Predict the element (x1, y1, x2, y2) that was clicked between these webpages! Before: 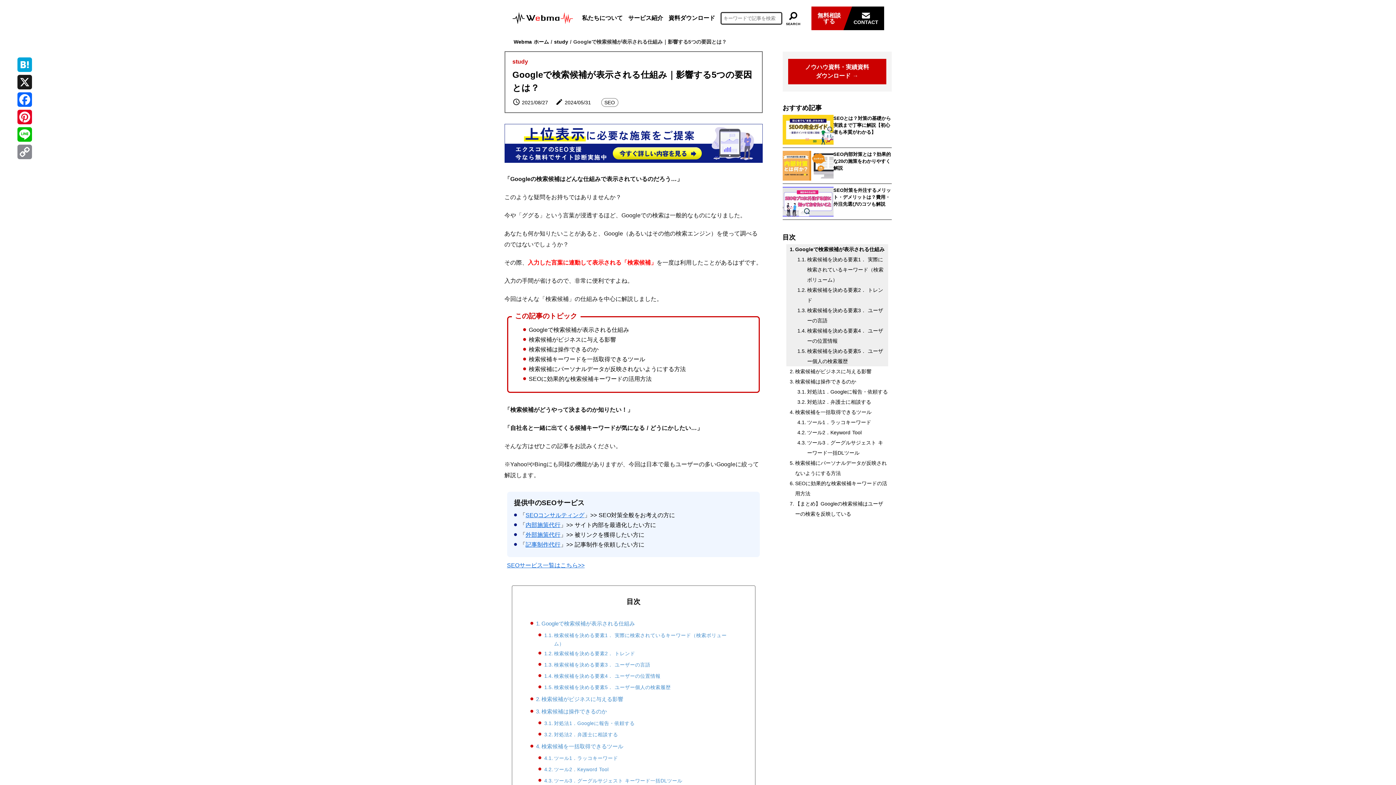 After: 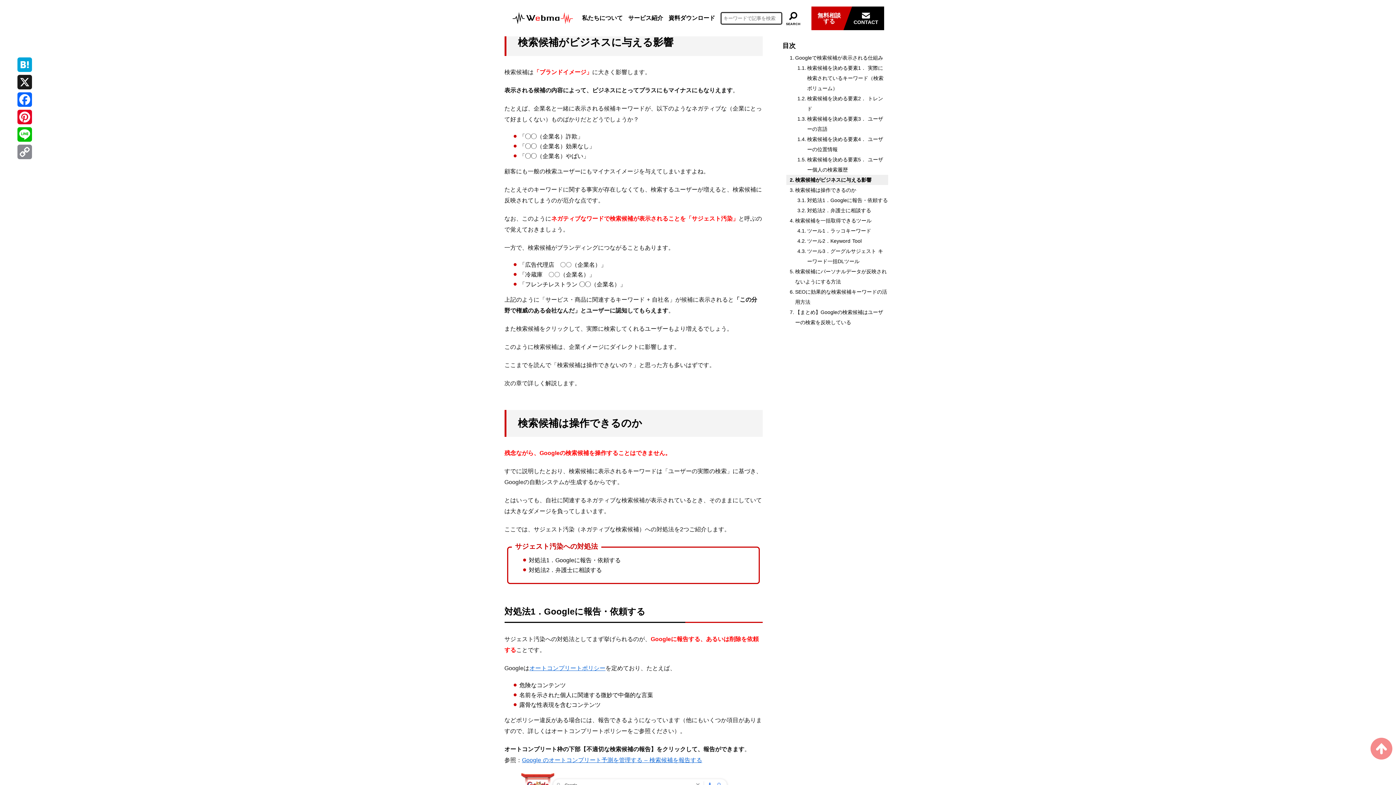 Action: label: 検索候補がビジネスに与える影響 bbox: (536, 694, 736, 704)